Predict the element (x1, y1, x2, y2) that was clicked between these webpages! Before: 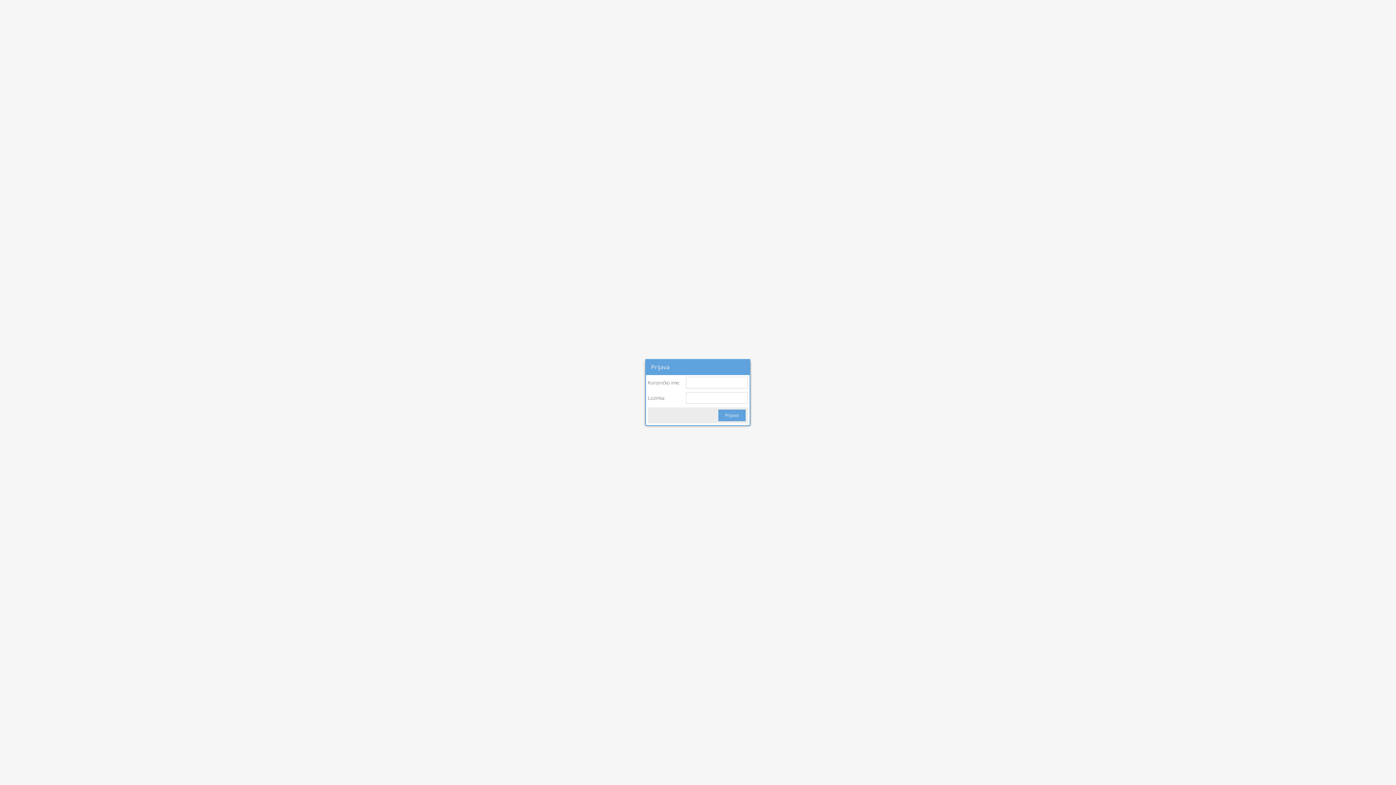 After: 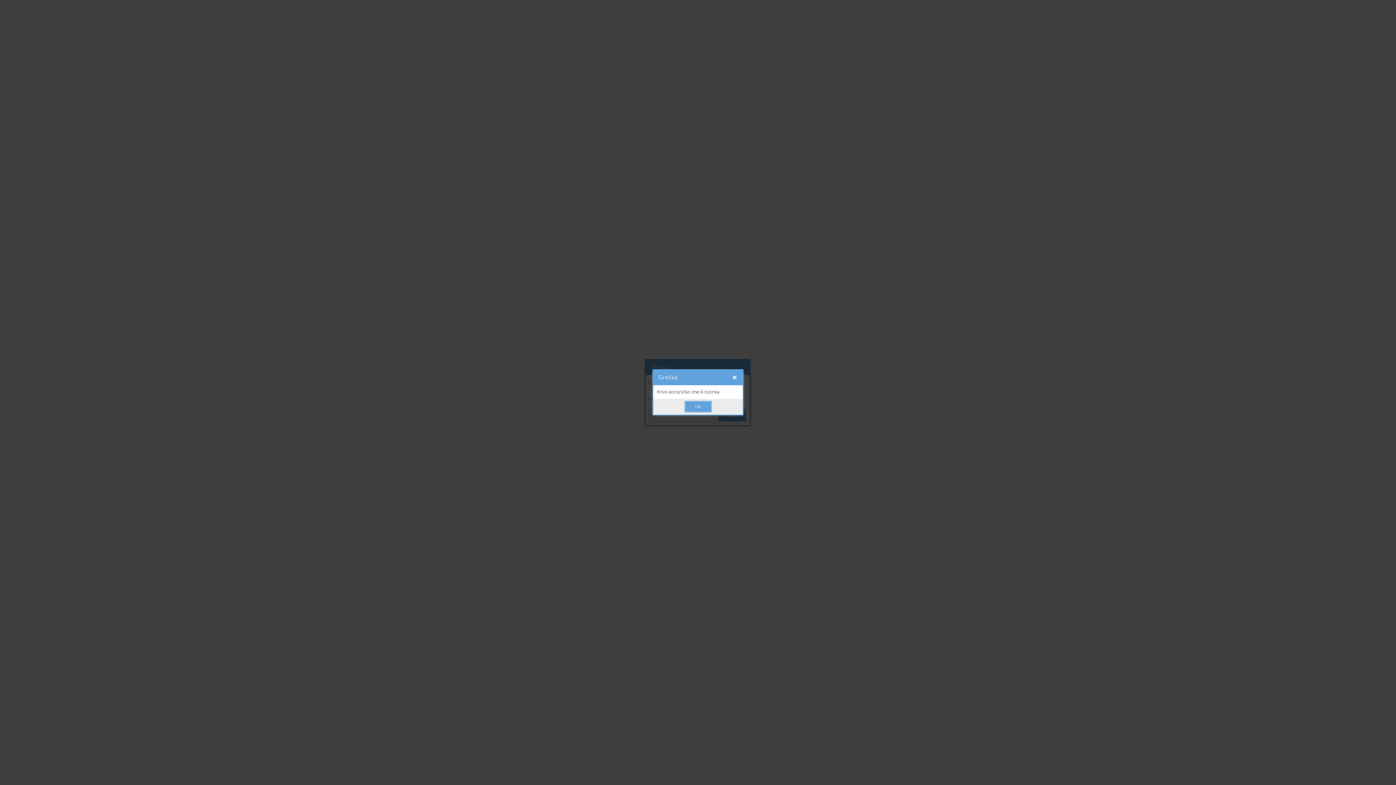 Action: label: Prijava bbox: (718, 409, 745, 421)